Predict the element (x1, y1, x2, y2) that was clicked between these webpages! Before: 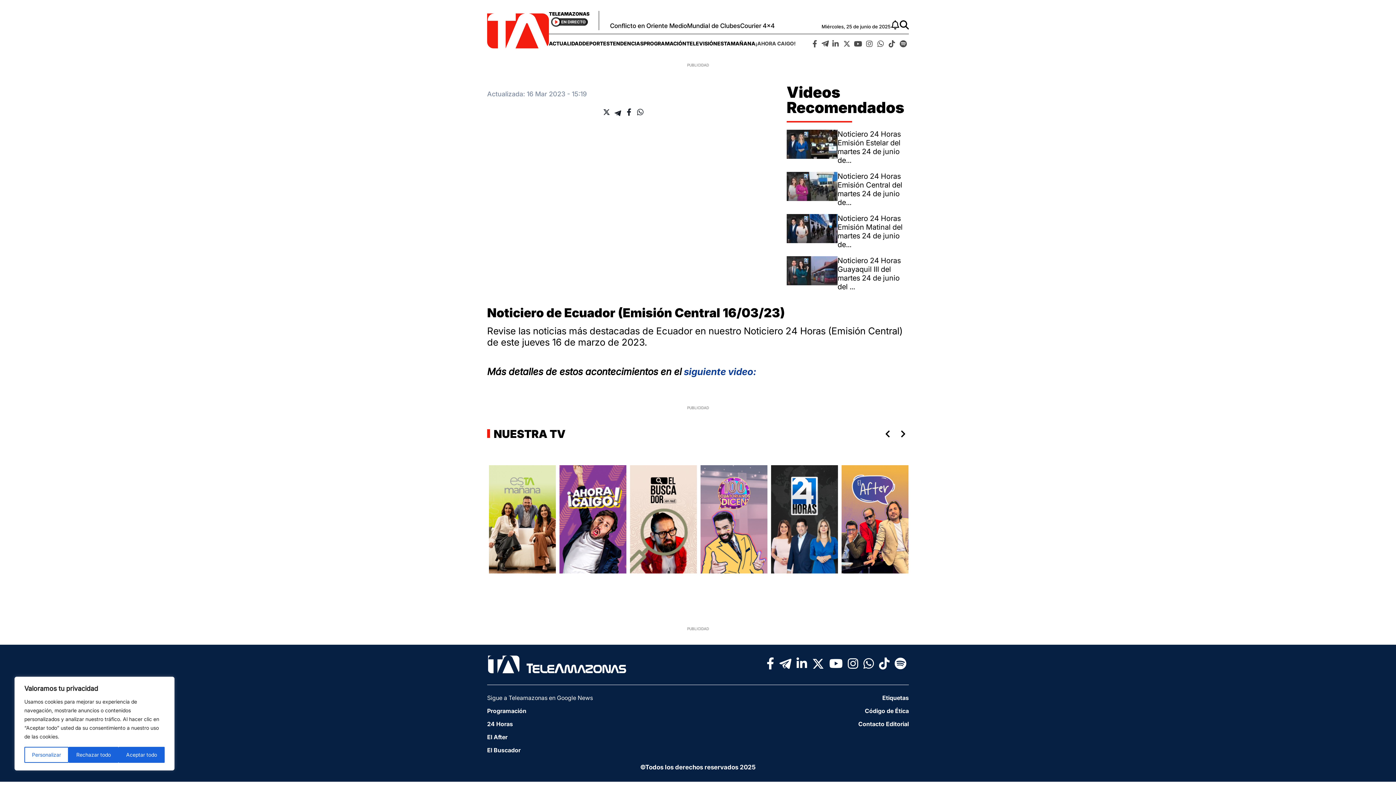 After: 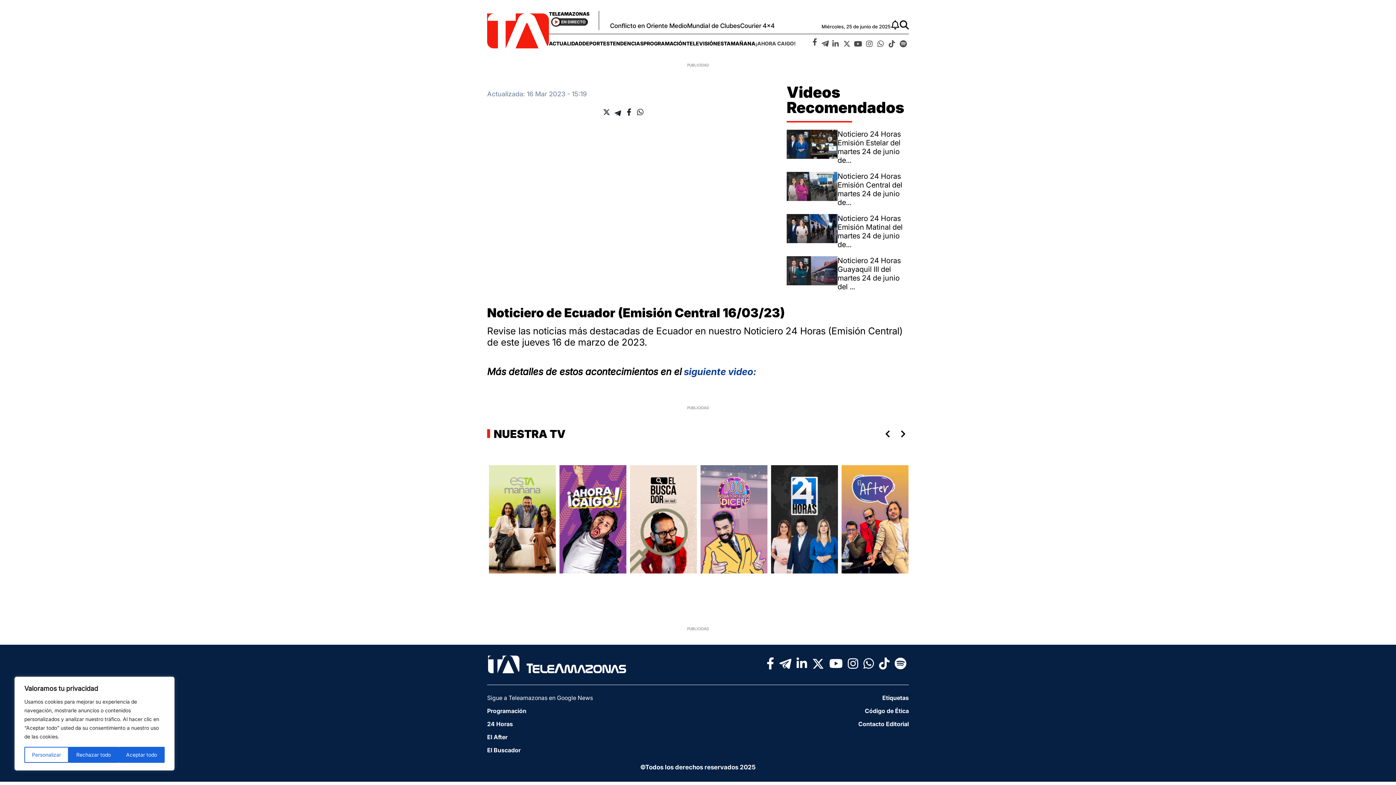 Action: bbox: (809, 38, 820, 47)